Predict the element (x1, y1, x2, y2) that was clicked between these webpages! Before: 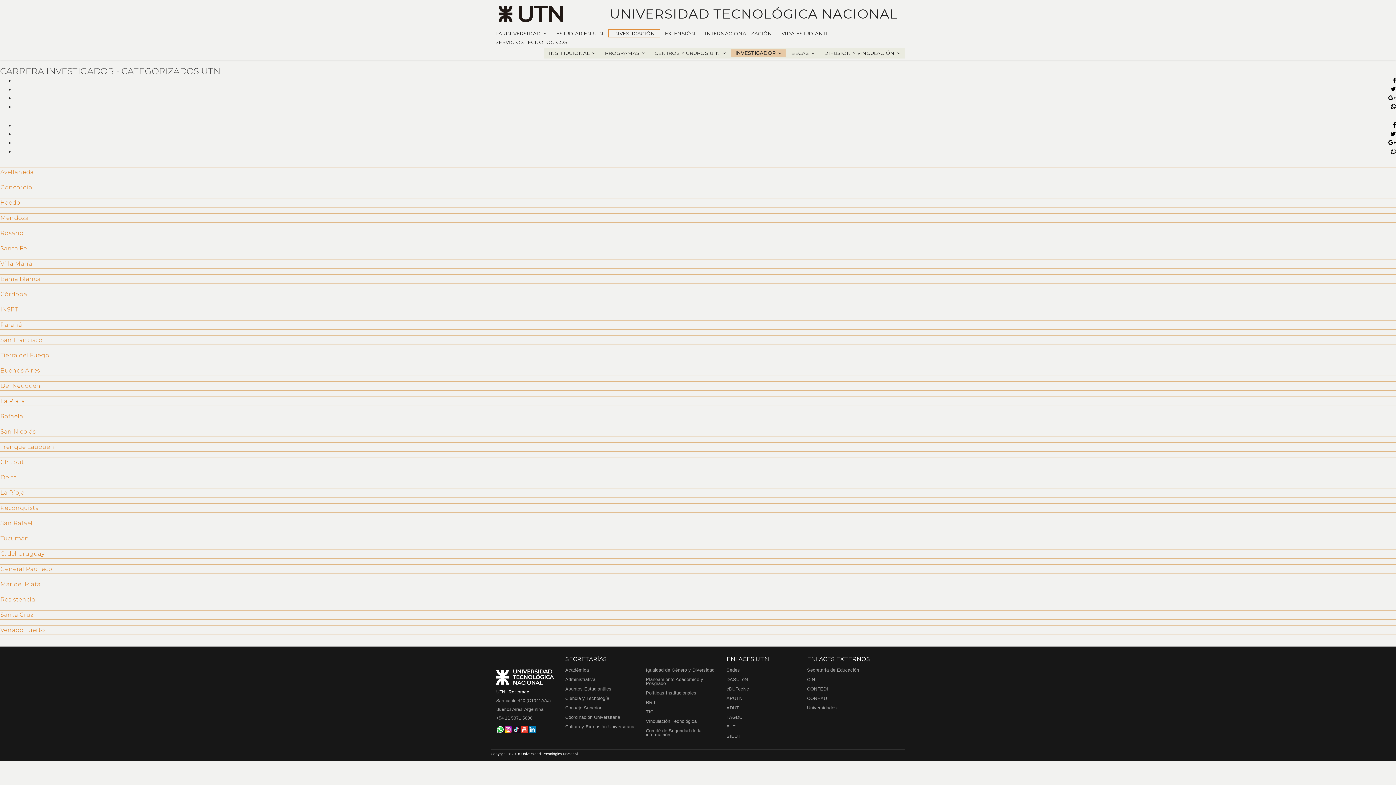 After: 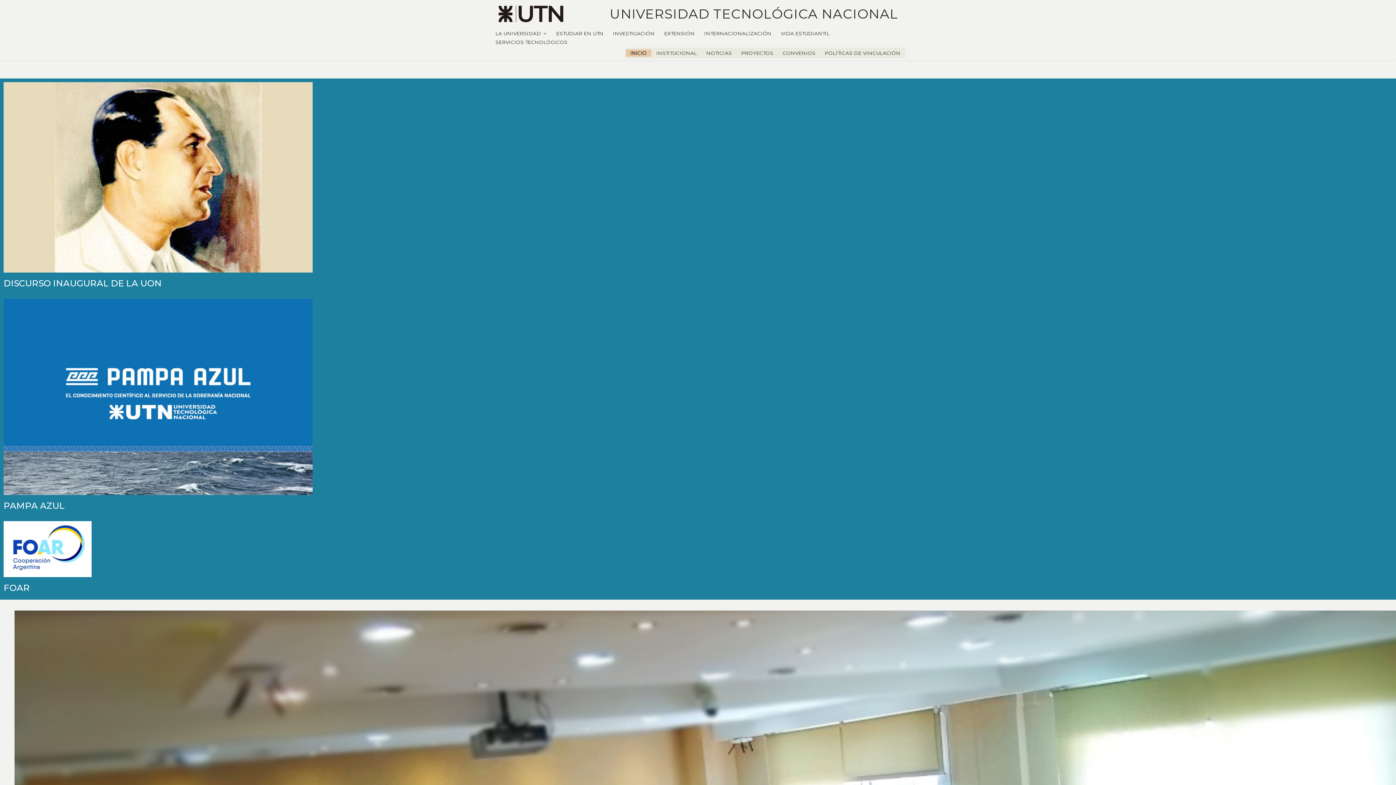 Action: label: Políticas Institucionales bbox: (646, 691, 715, 695)